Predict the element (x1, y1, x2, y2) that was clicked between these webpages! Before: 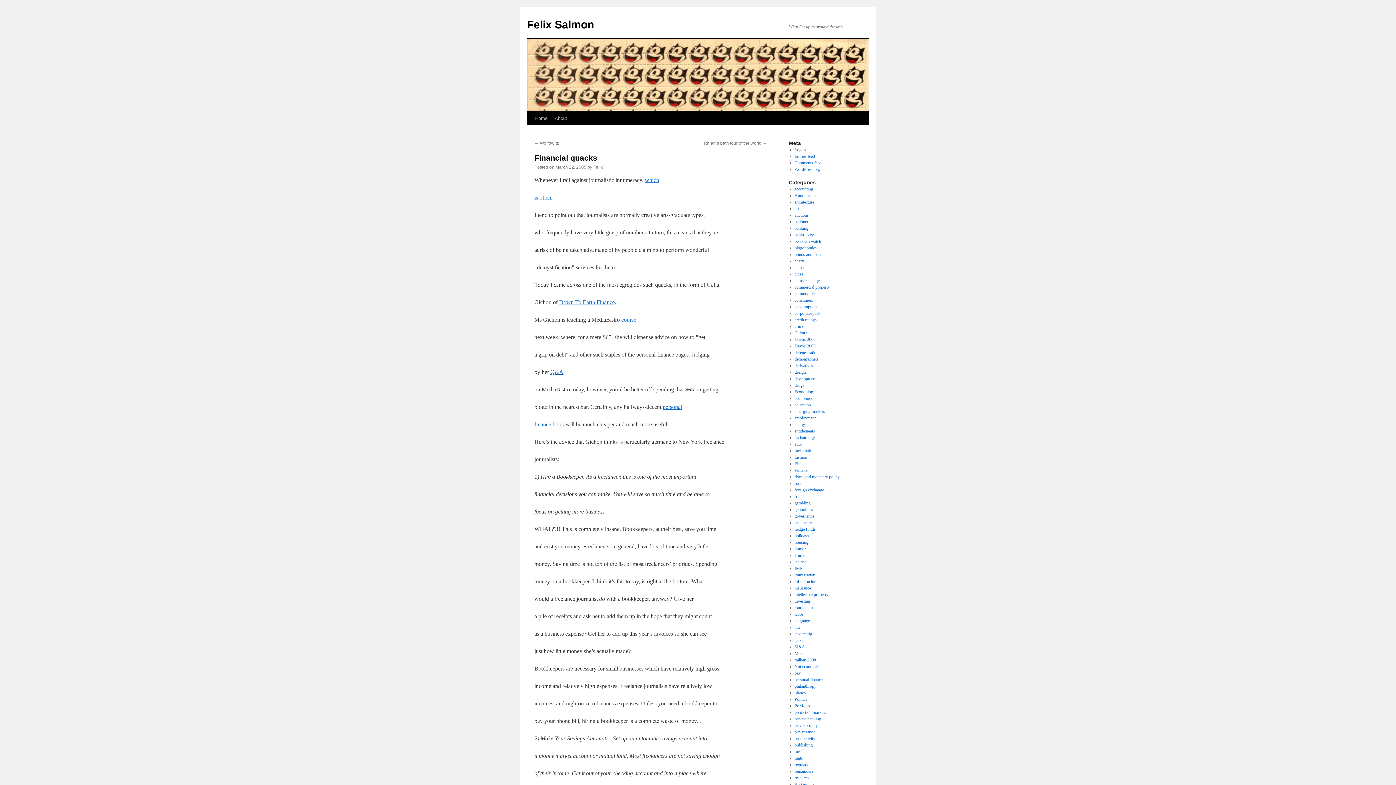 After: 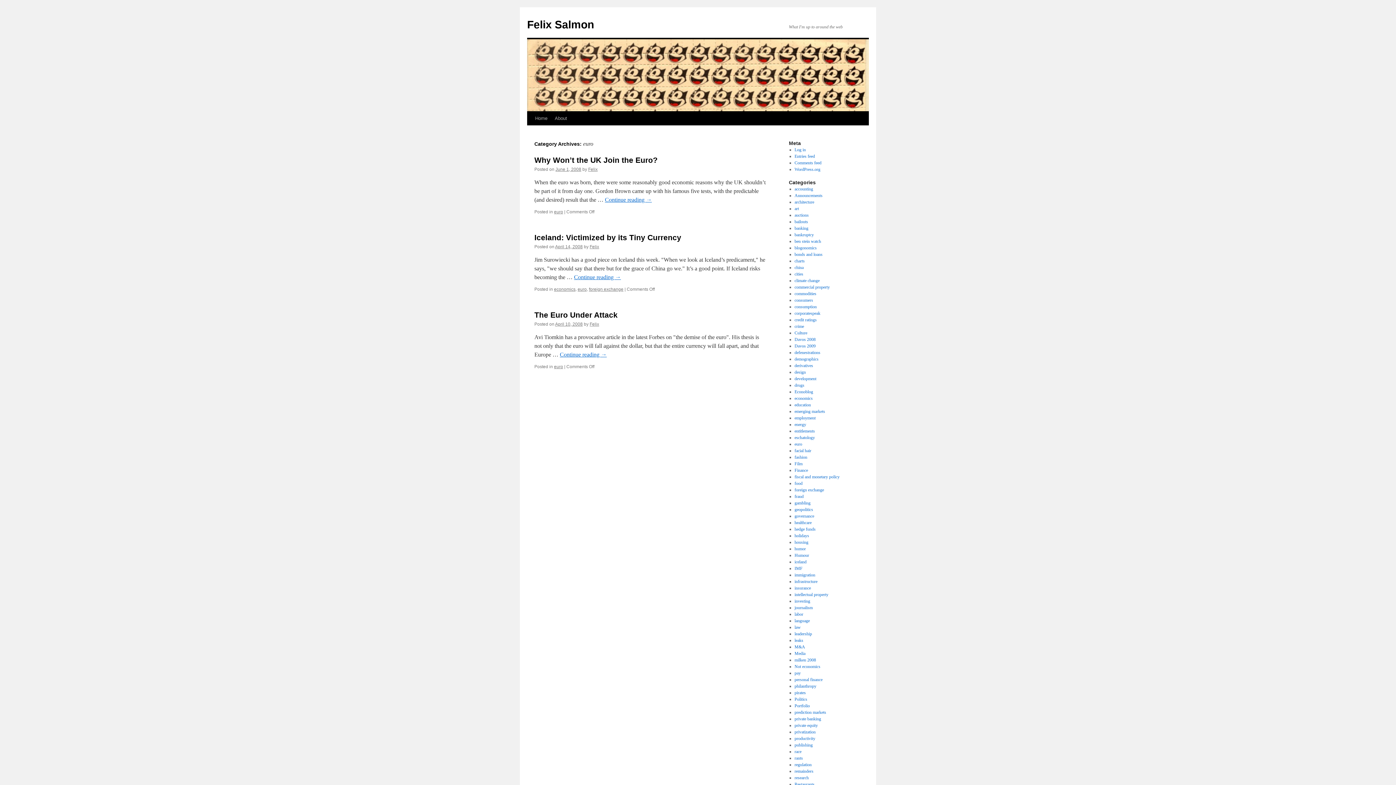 Action: bbox: (794, 441, 802, 446) label: euro